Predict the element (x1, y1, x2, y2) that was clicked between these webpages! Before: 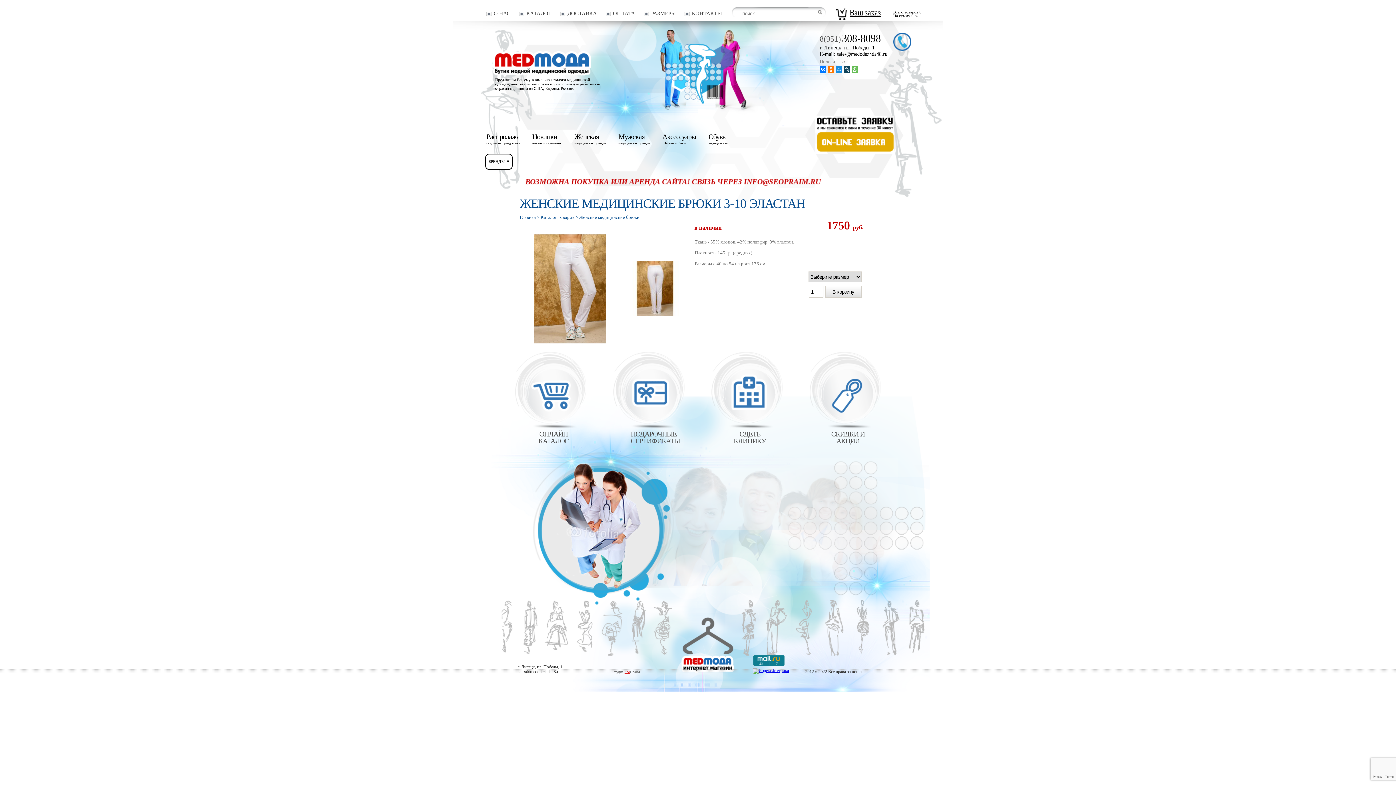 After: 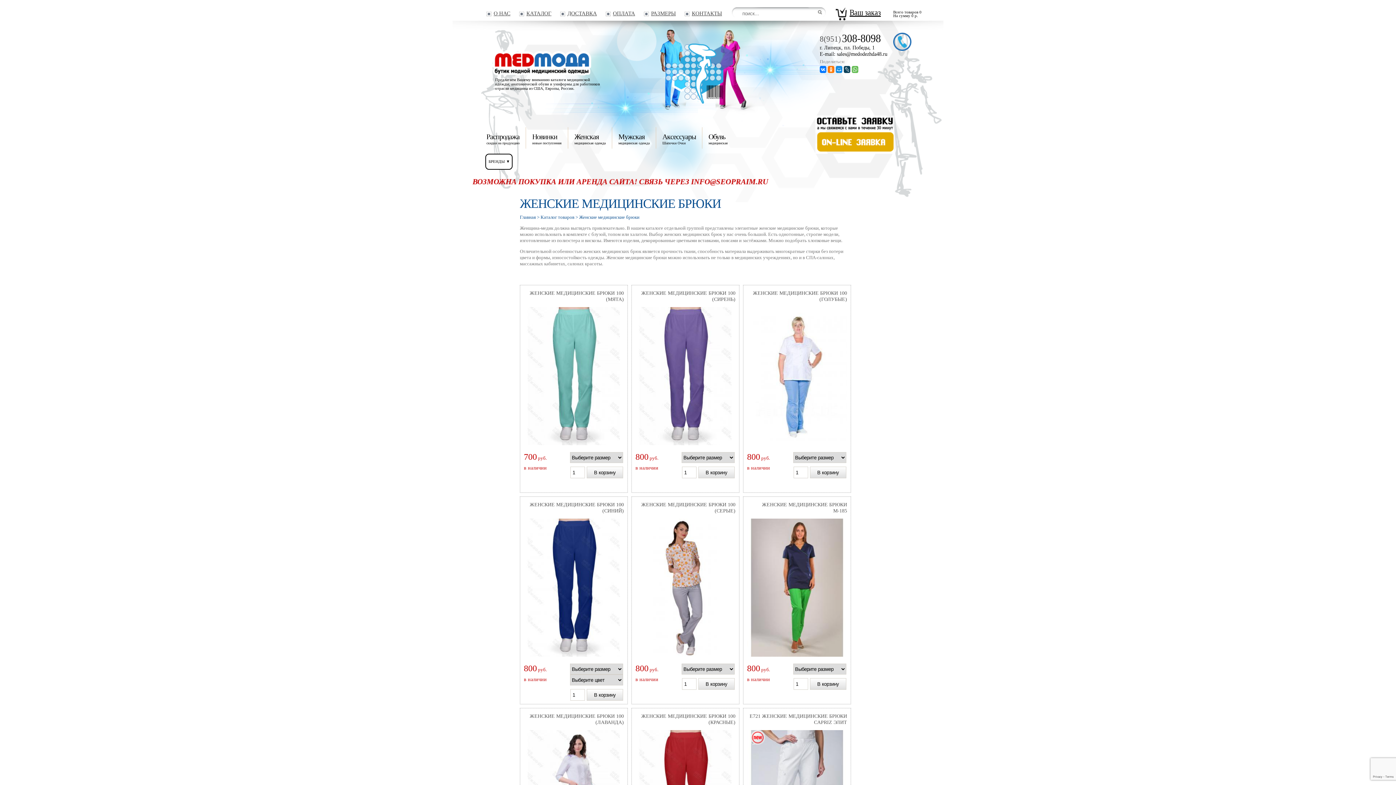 Action: label: Женские медицинские брюки bbox: (579, 214, 639, 220)